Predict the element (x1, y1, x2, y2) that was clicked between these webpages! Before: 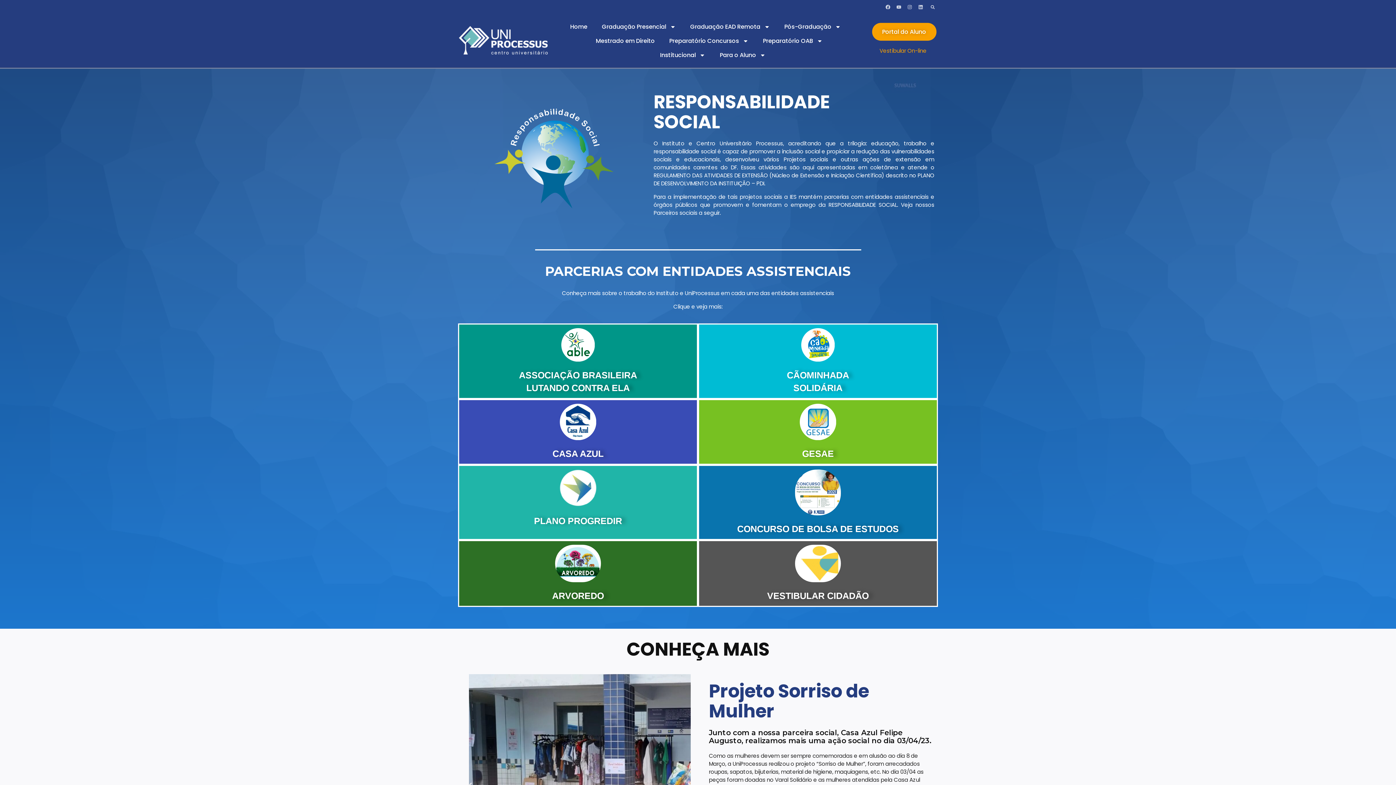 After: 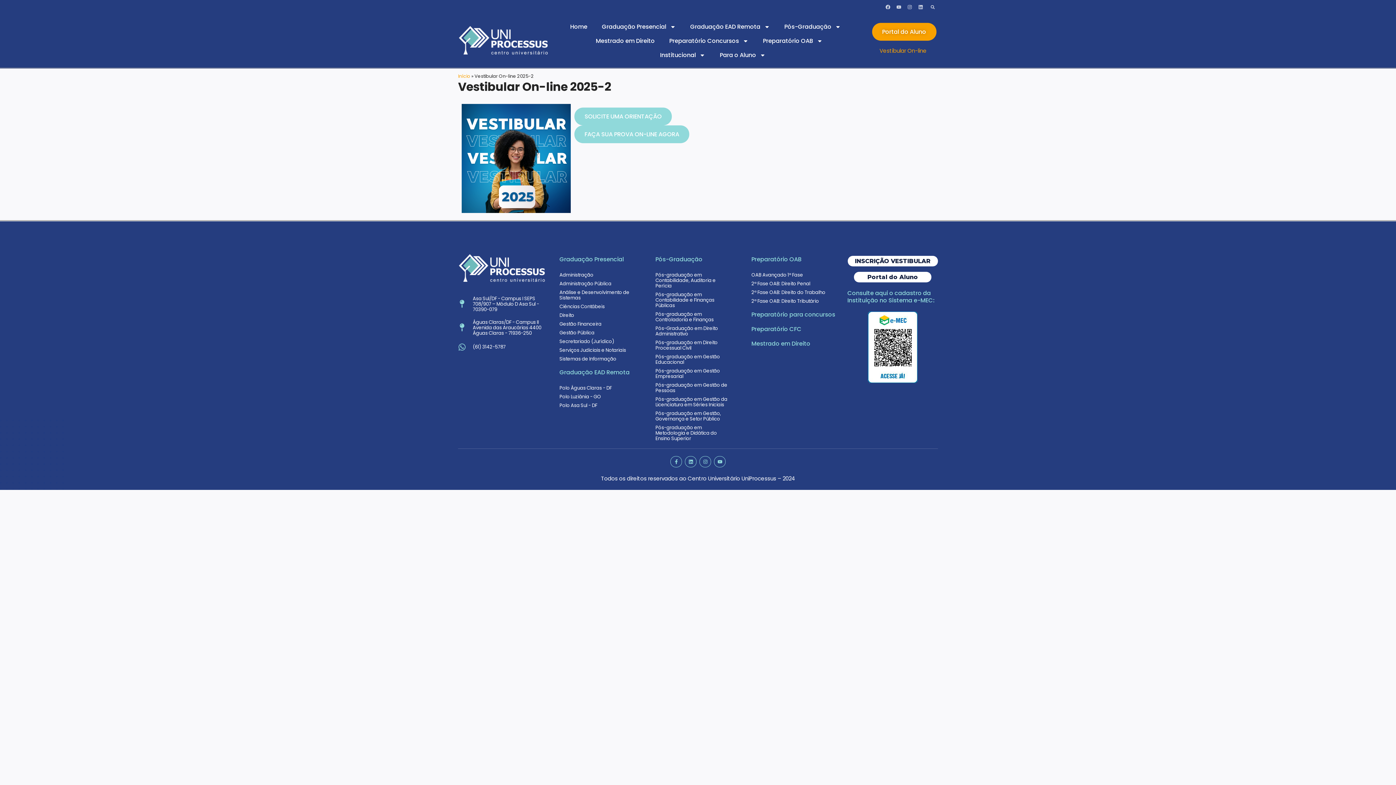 Action: label: Vestibular On-line bbox: (879, 46, 926, 54)